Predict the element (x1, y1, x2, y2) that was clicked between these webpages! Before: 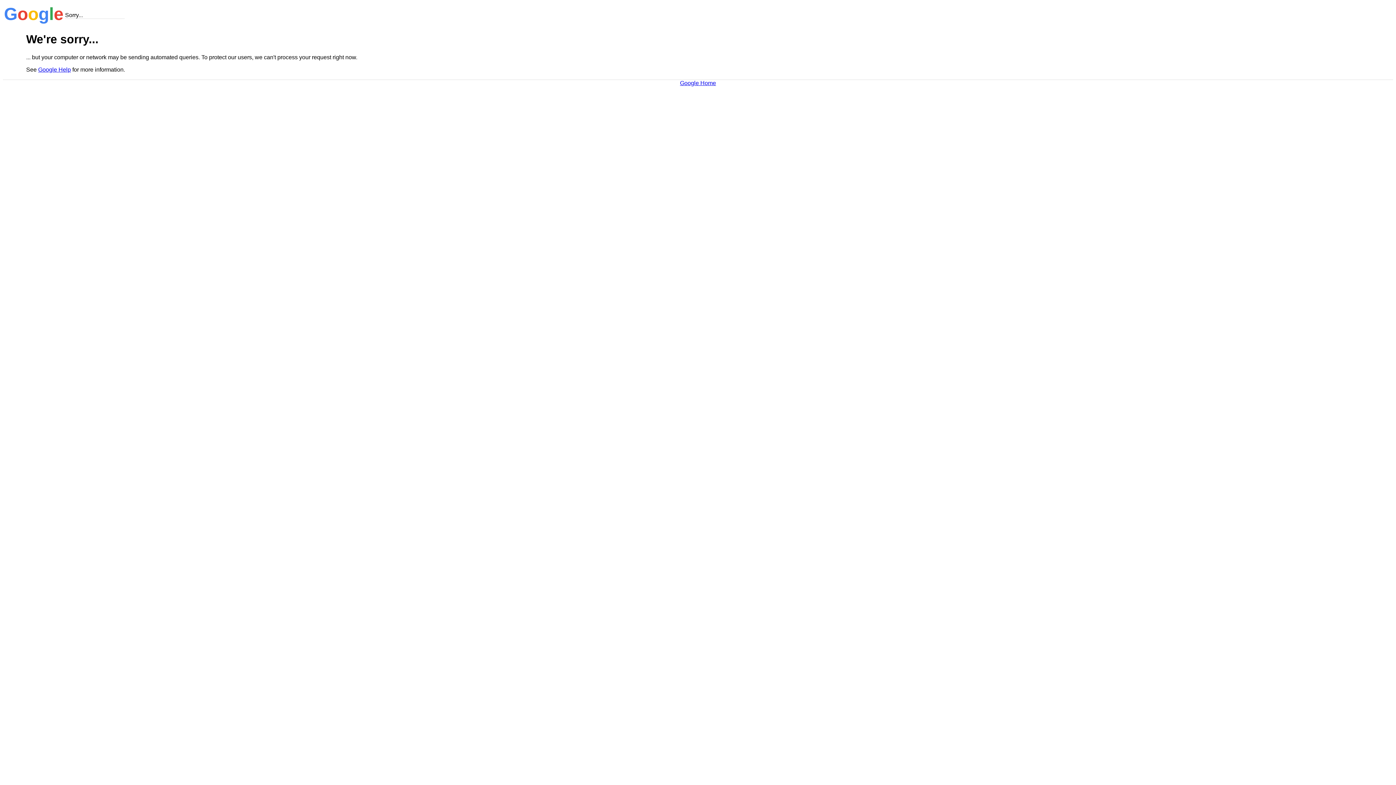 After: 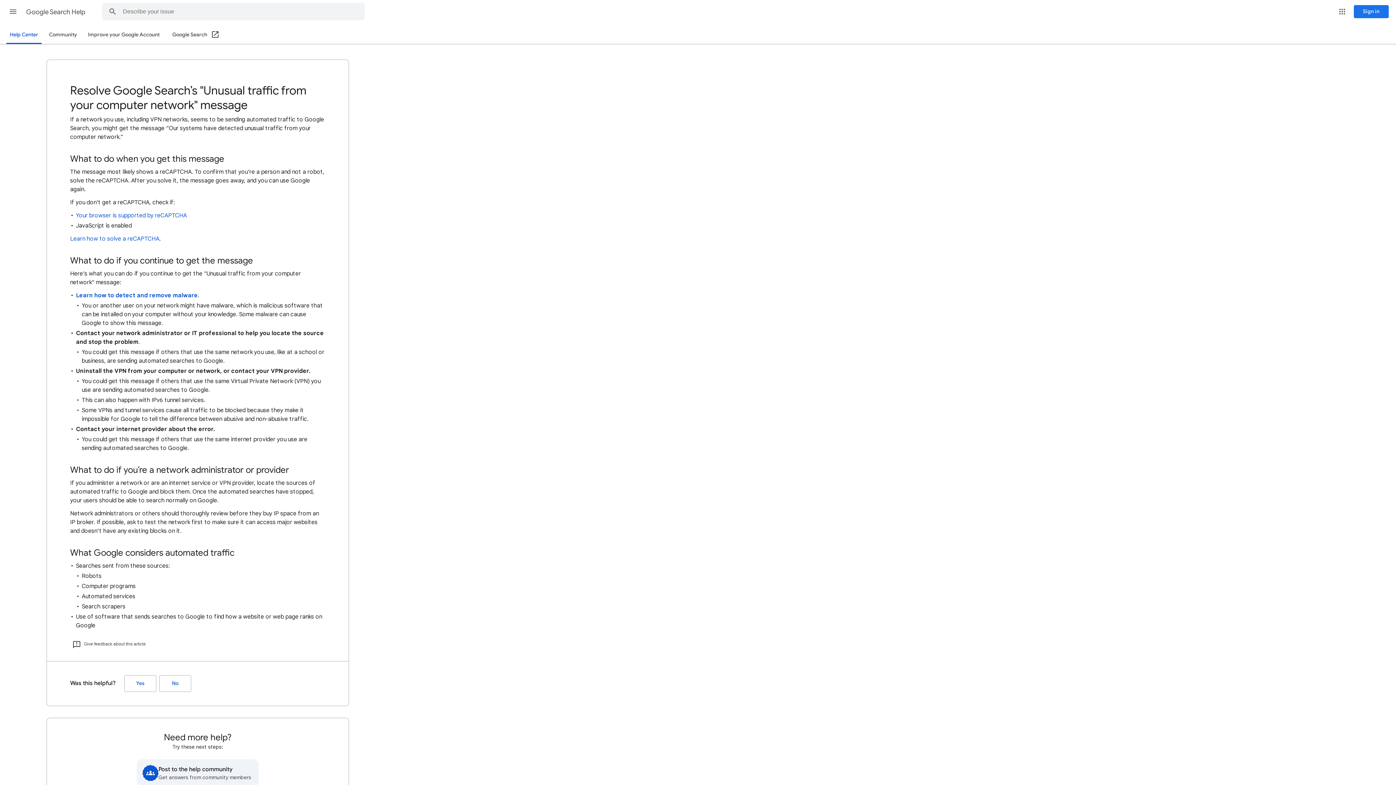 Action: bbox: (38, 66, 70, 72) label: Google Help